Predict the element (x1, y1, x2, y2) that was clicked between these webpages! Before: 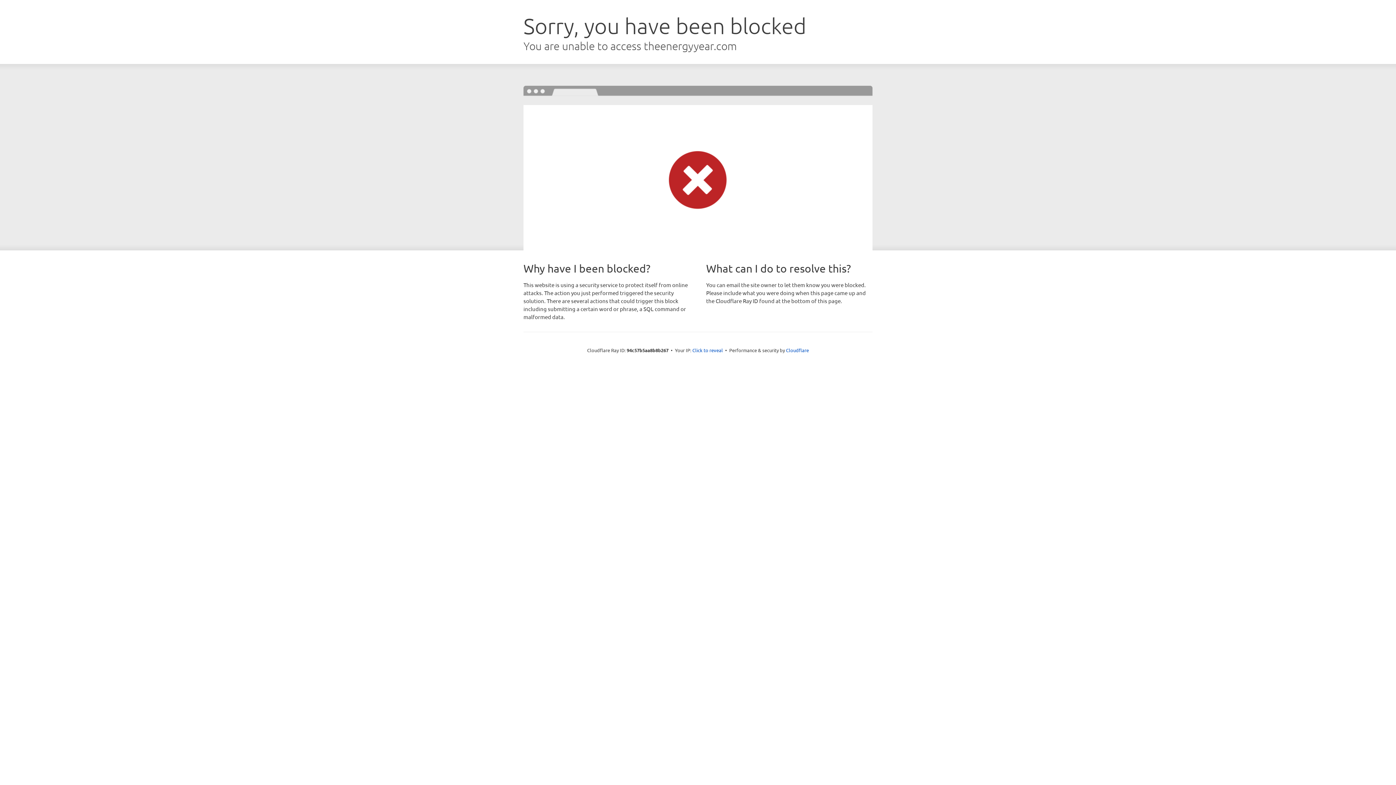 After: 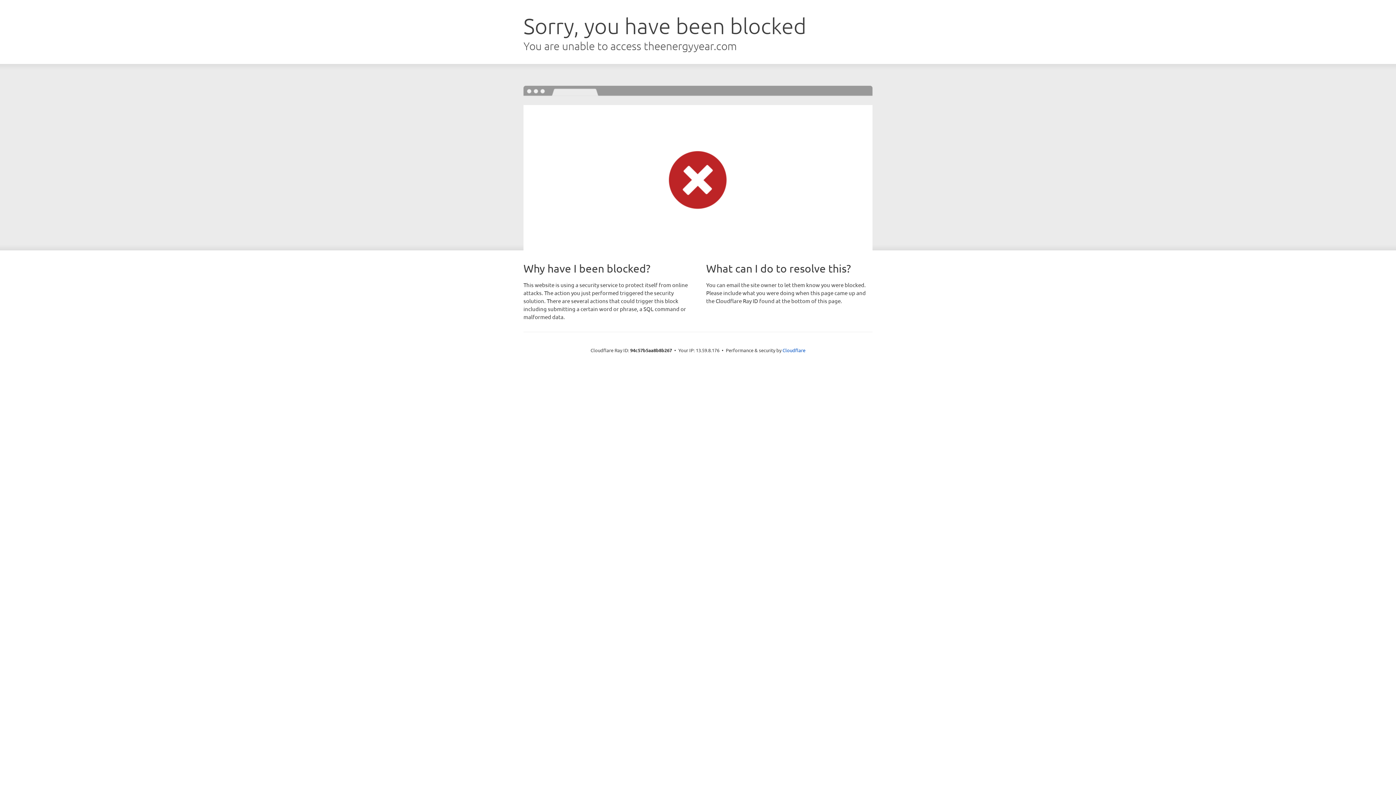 Action: bbox: (692, 346, 723, 353) label: Click to reveal